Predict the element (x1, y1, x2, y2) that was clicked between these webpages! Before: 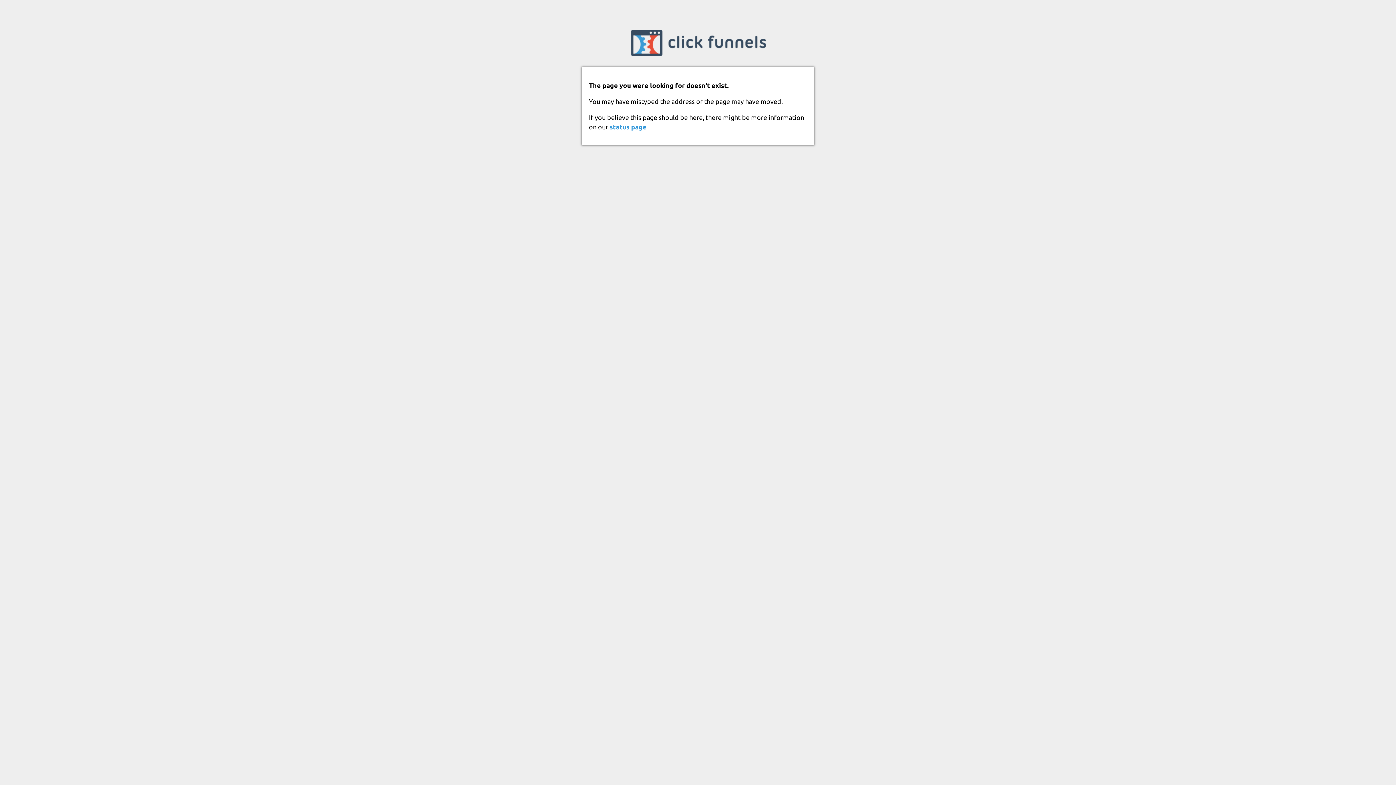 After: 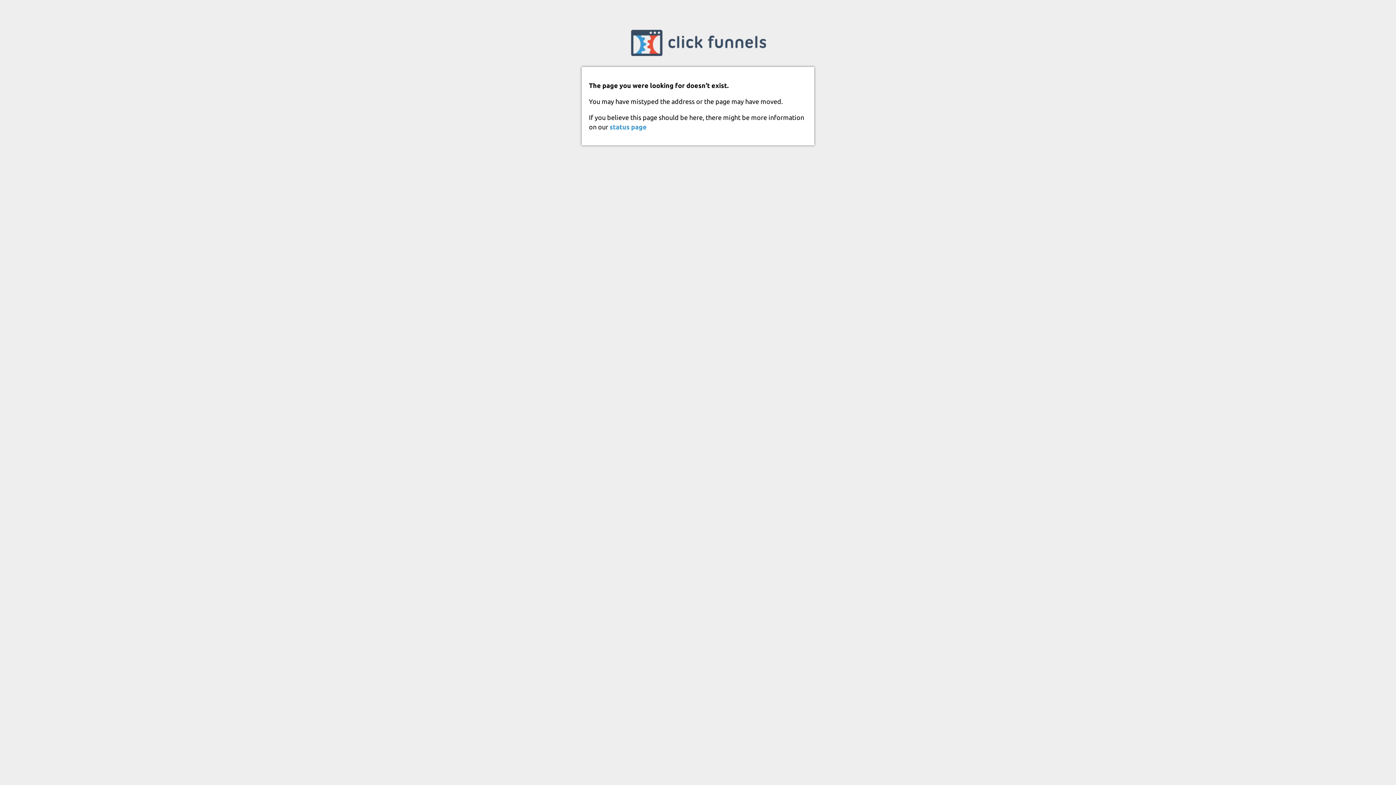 Action: bbox: (609, 123, 646, 130) label: status page